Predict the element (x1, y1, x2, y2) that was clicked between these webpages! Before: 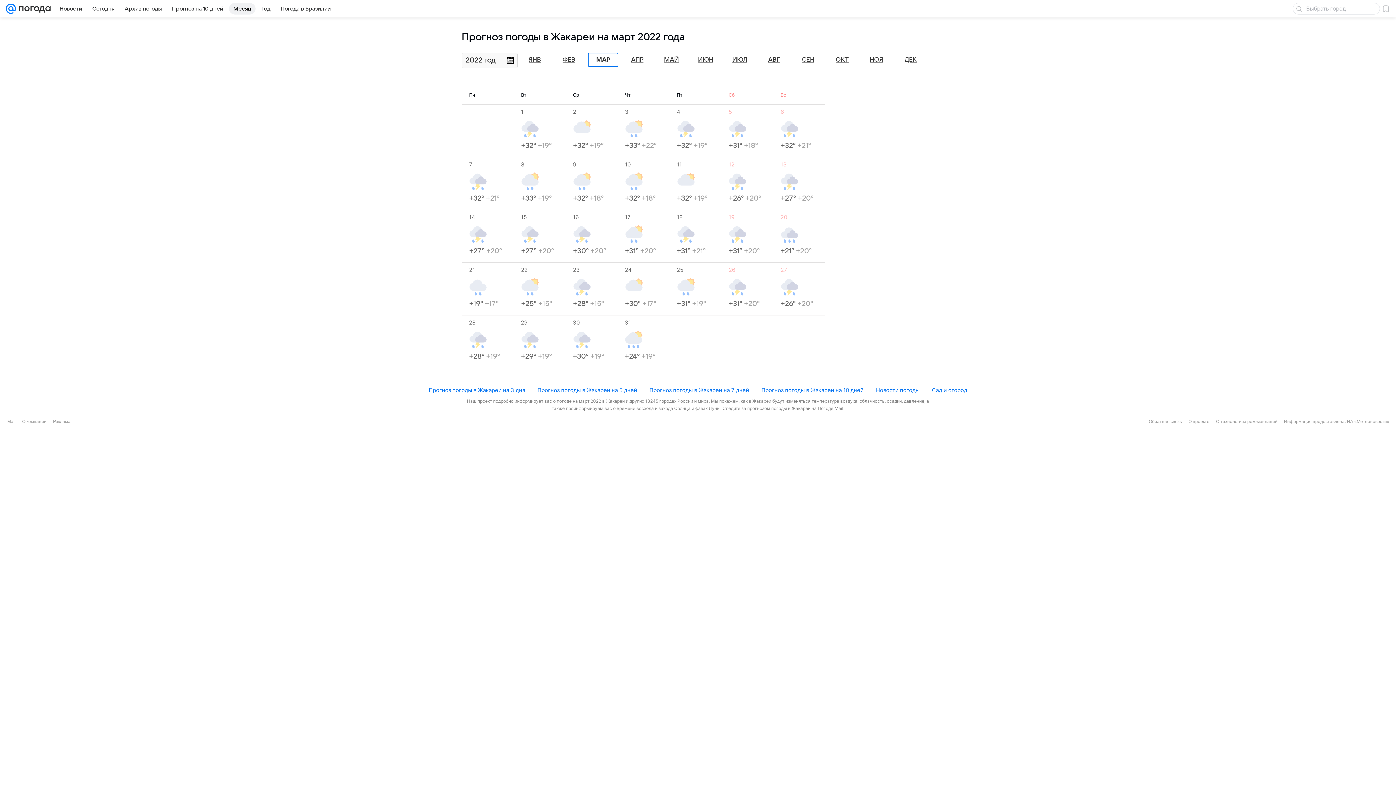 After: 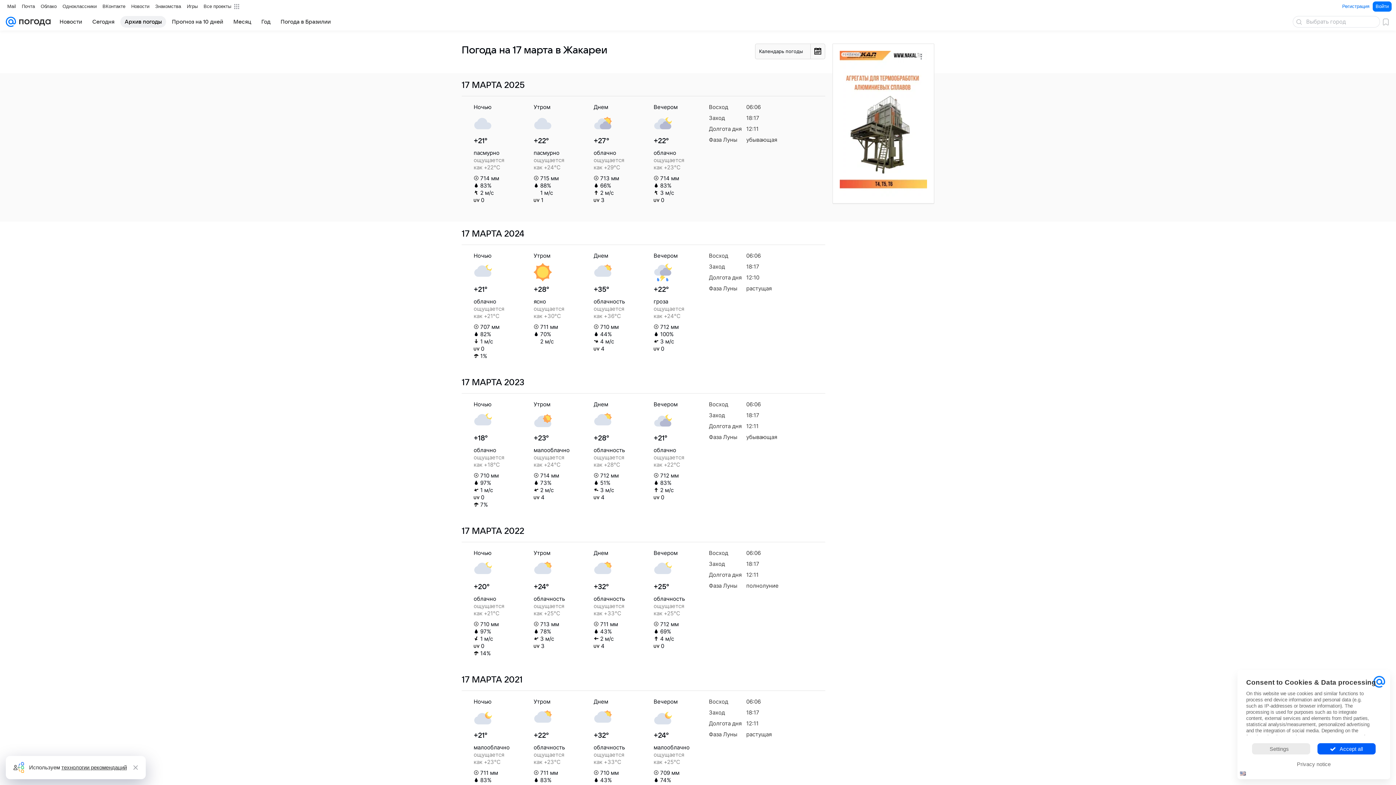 Action: label: 17
+31° +20° bbox: (625, 213, 669, 255)